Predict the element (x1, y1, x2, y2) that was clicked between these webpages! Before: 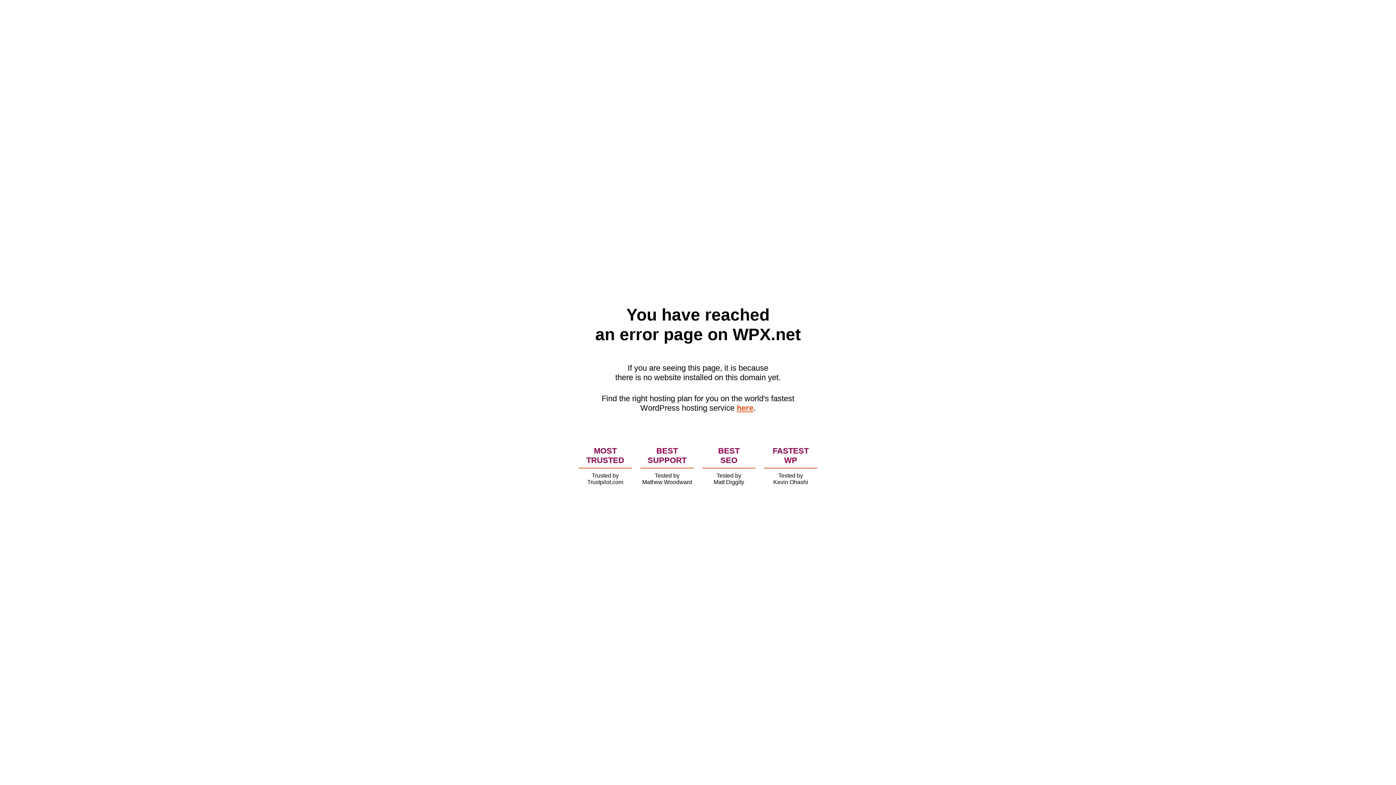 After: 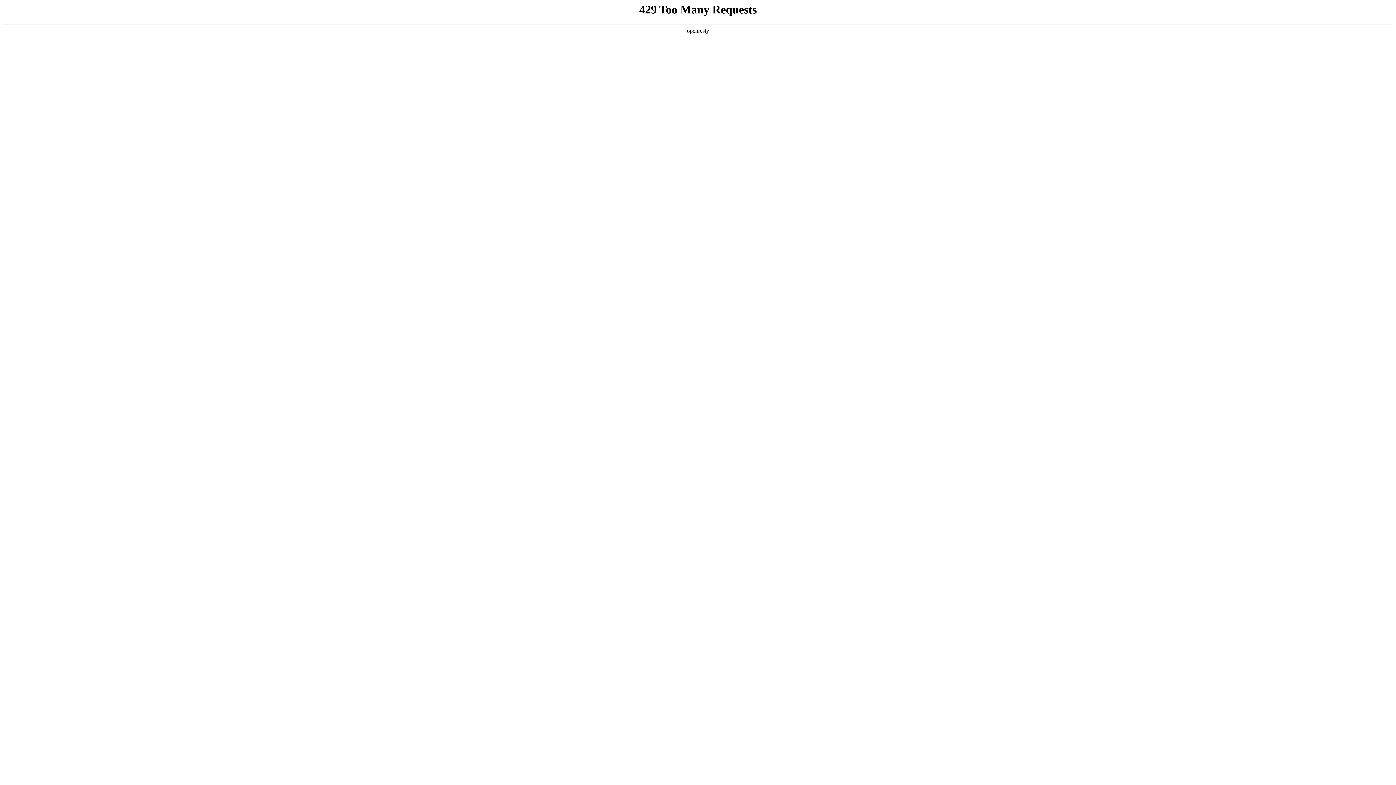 Action: label: here bbox: (736, 403, 753, 412)